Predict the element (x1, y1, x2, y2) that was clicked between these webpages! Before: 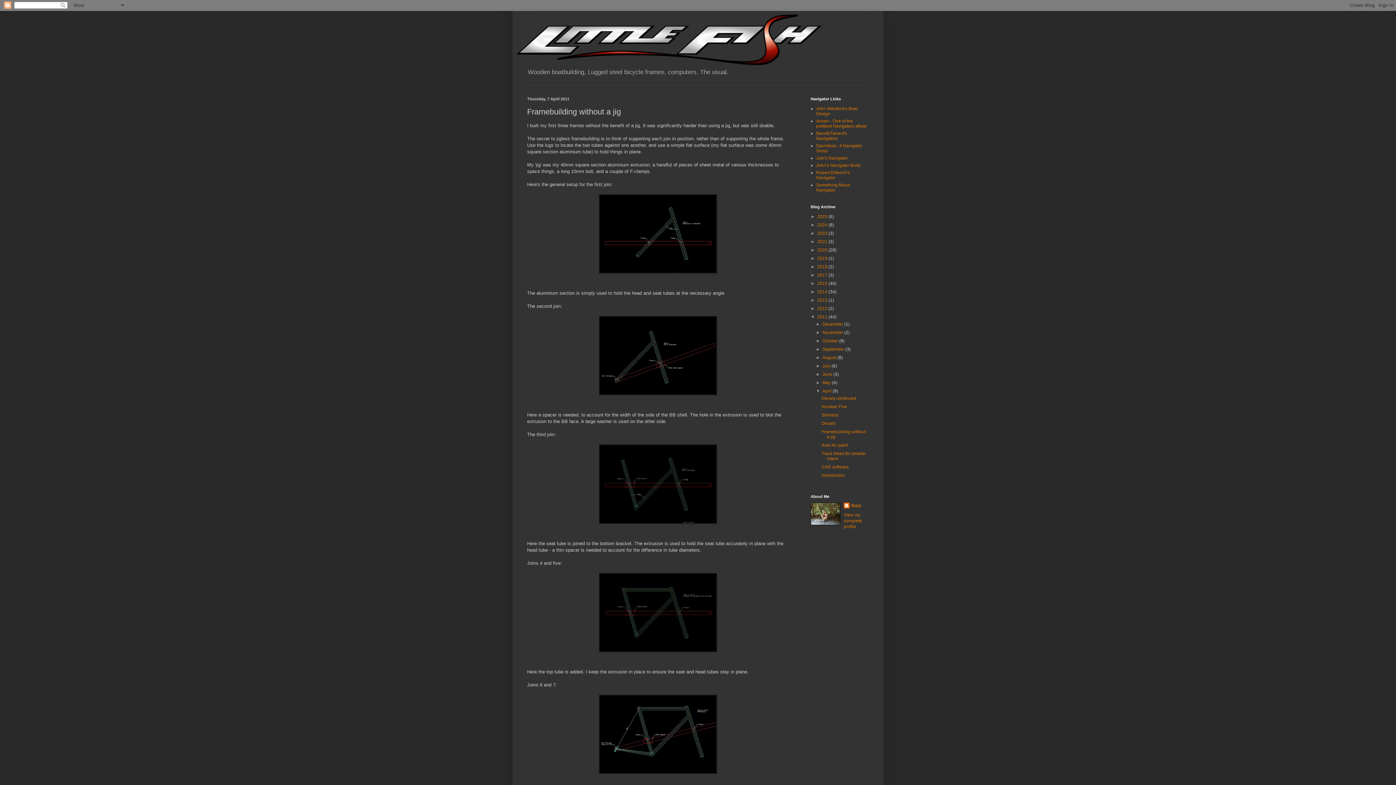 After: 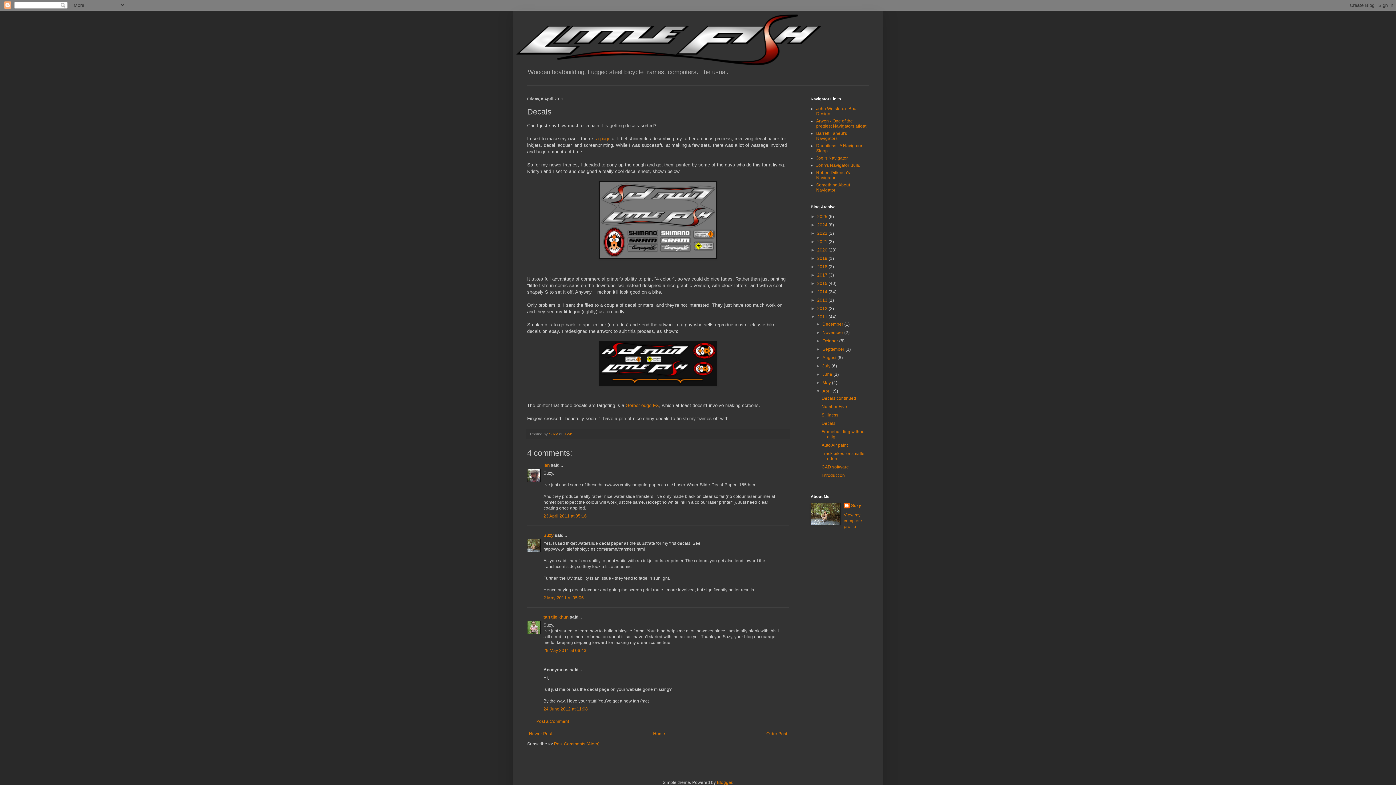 Action: label: Decals bbox: (821, 421, 835, 426)